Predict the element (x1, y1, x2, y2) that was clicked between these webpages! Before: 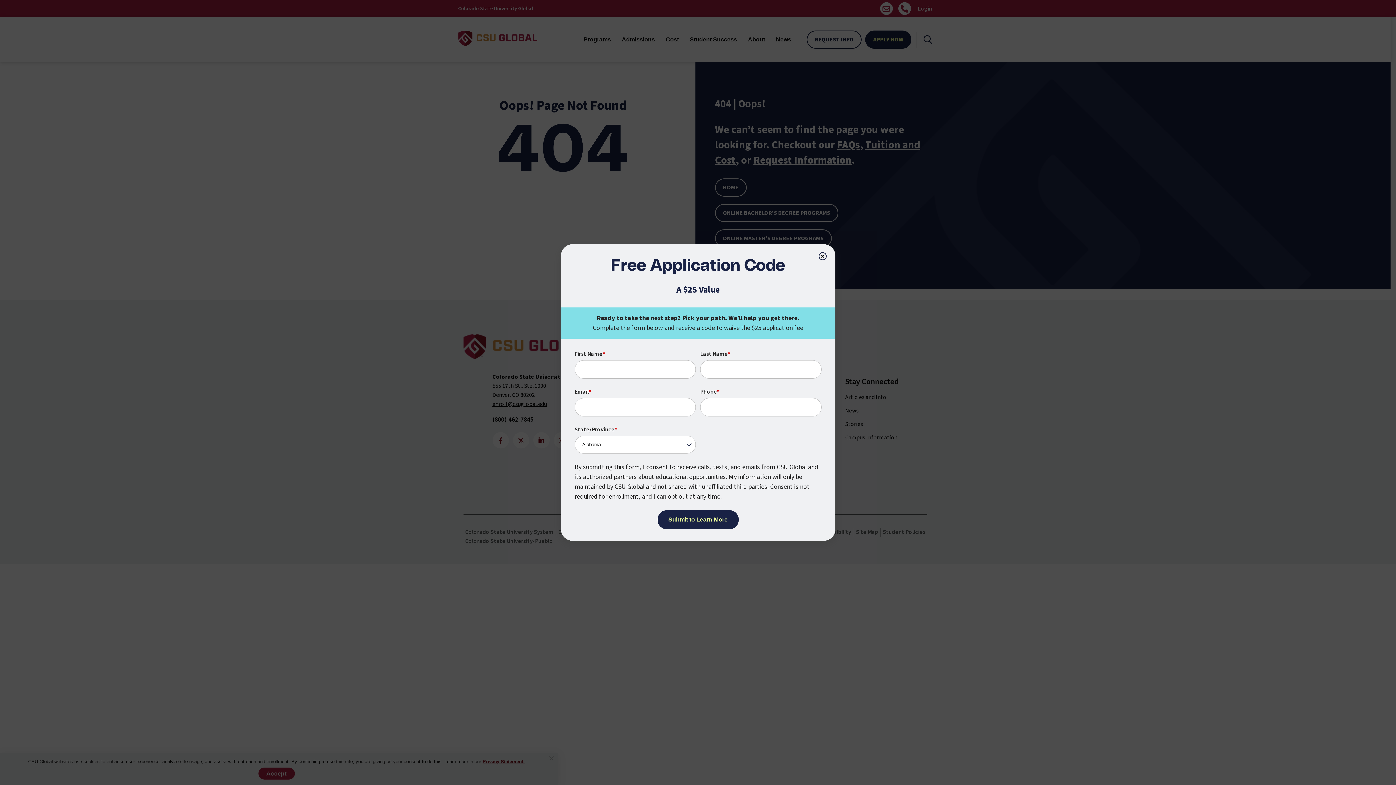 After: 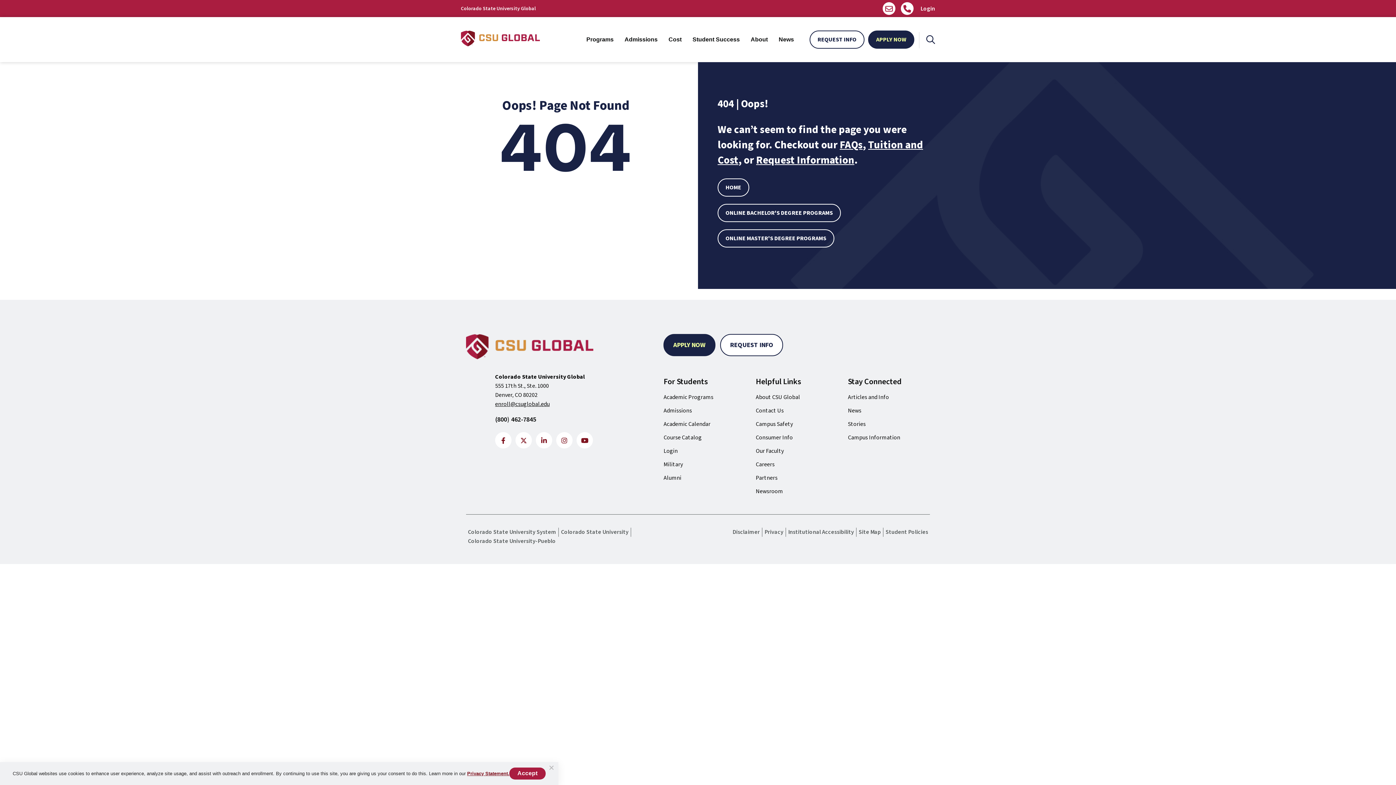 Action: bbox: (818, 252, 826, 260) label: Close